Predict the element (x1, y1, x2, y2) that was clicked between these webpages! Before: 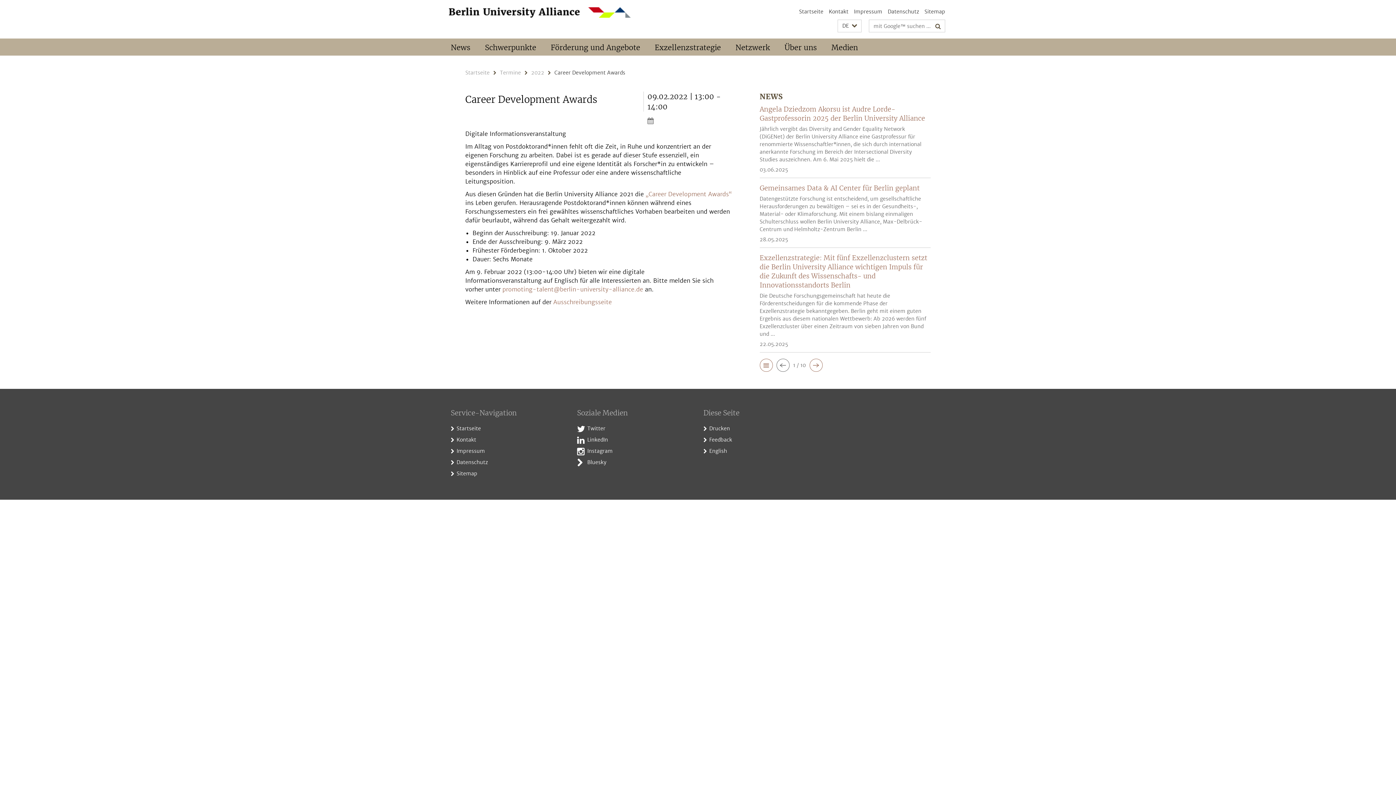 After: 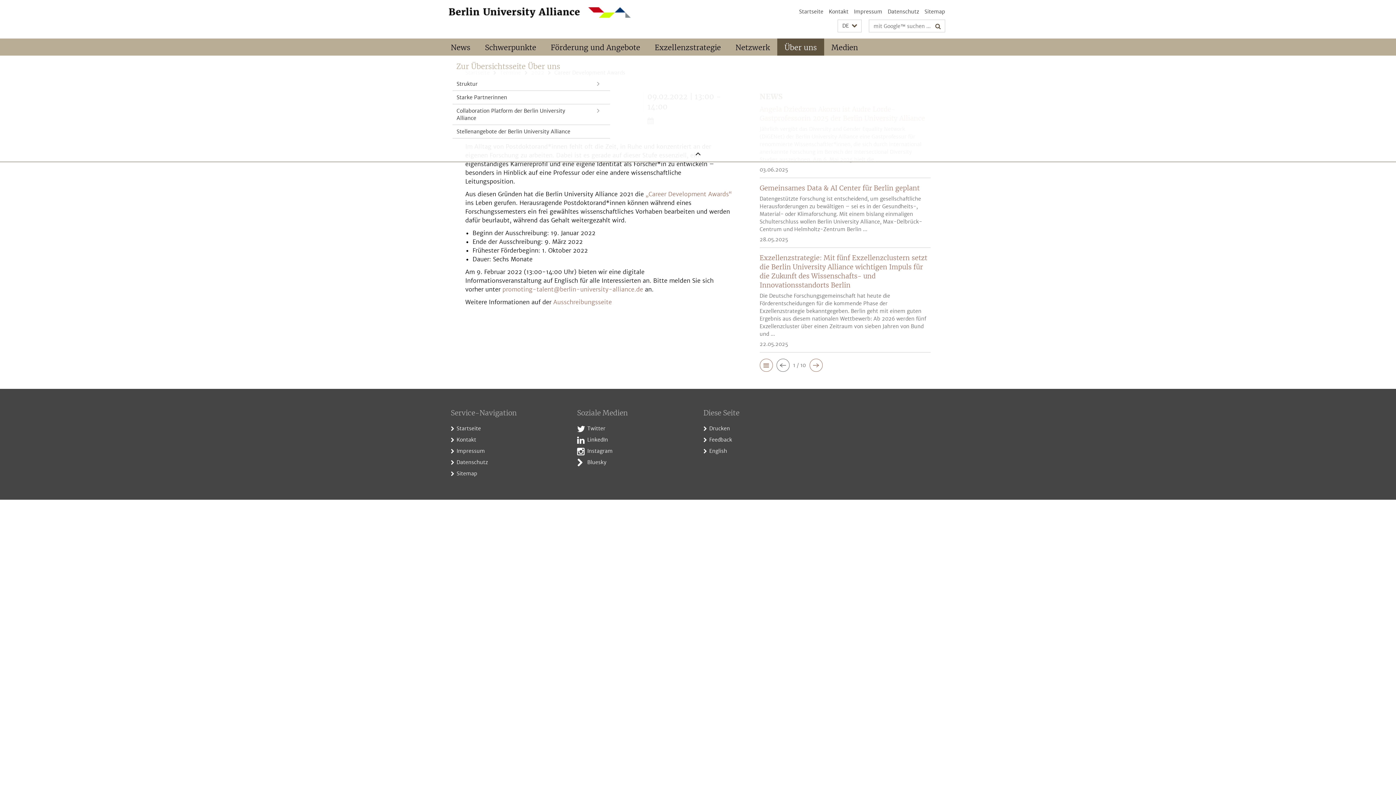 Action: label: Über uns bbox: (777, 38, 824, 55)